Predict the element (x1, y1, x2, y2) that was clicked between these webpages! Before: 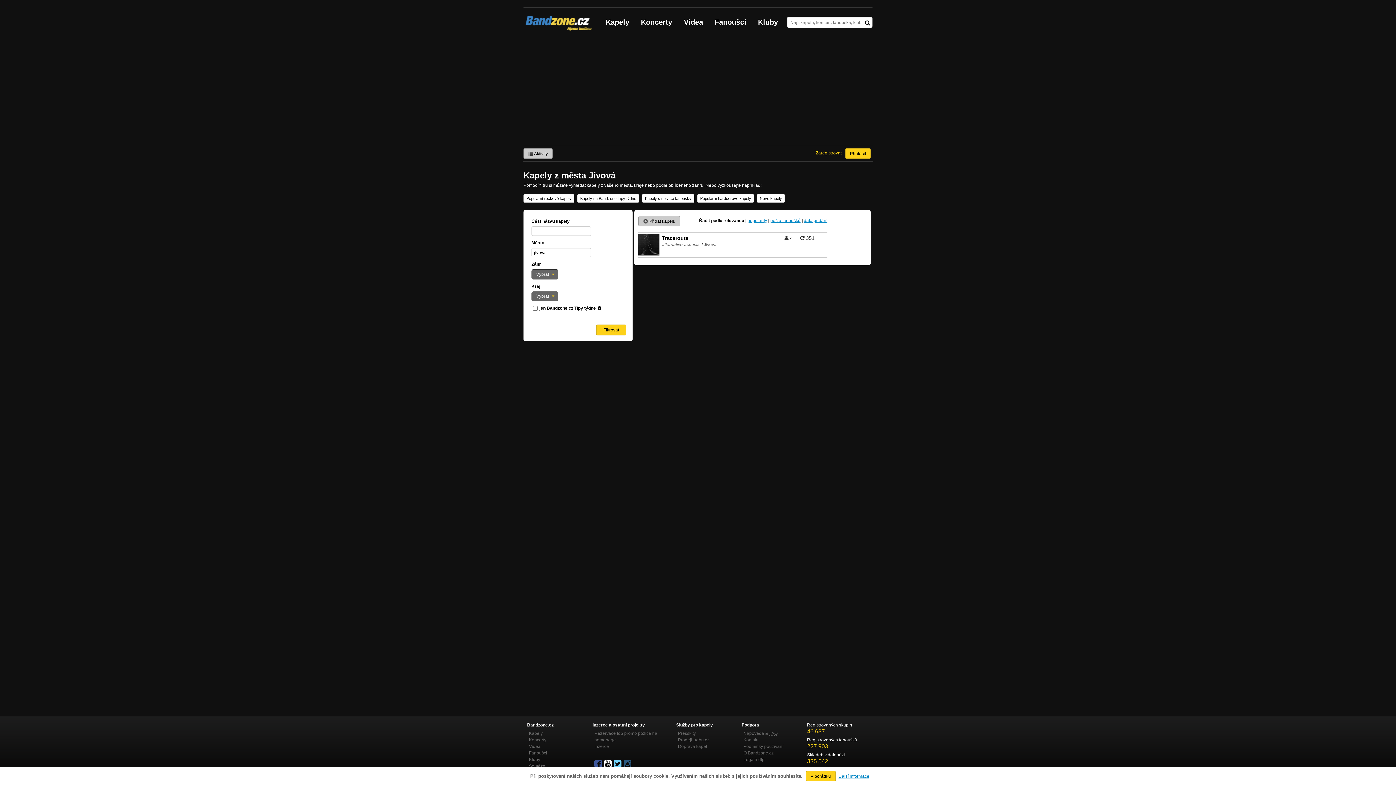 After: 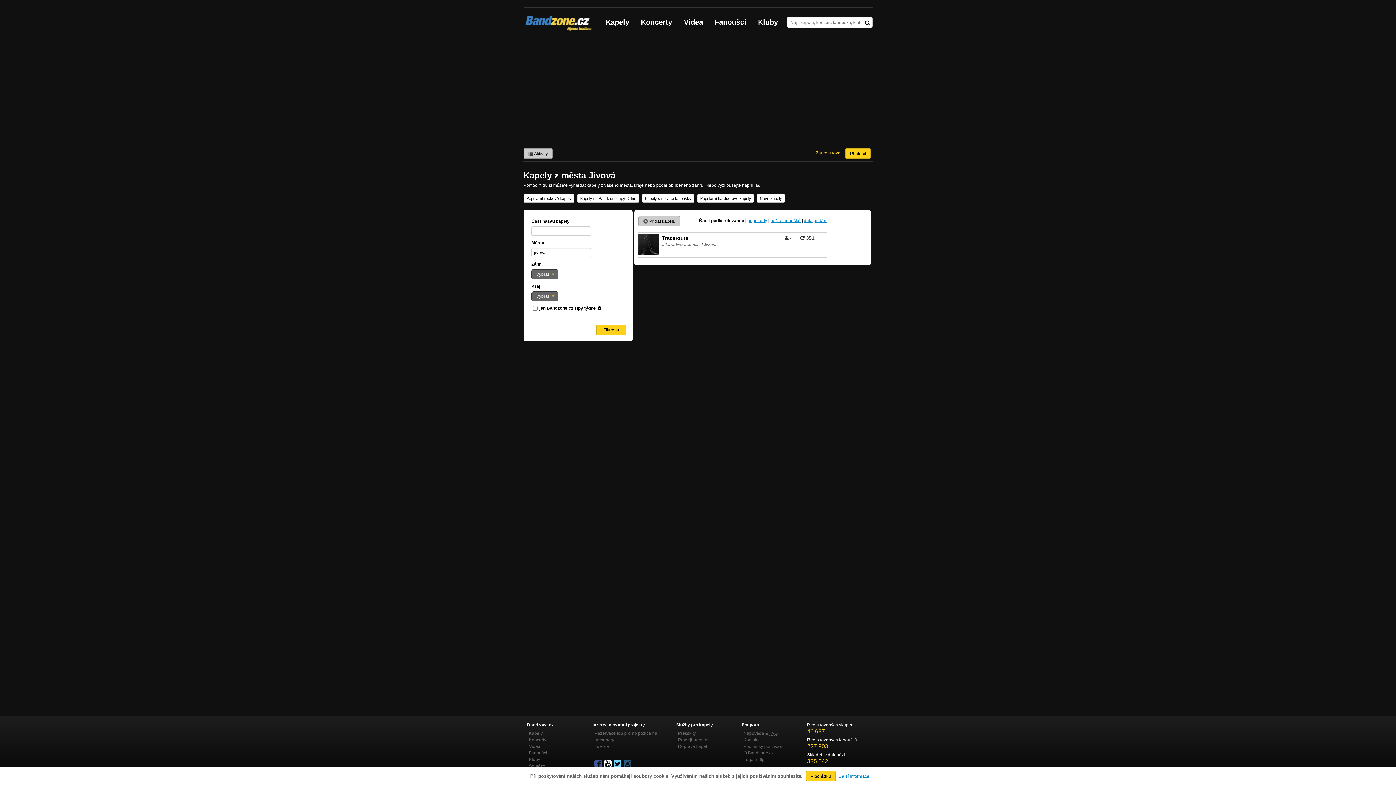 Action: bbox: (624, 759, 632, 769)